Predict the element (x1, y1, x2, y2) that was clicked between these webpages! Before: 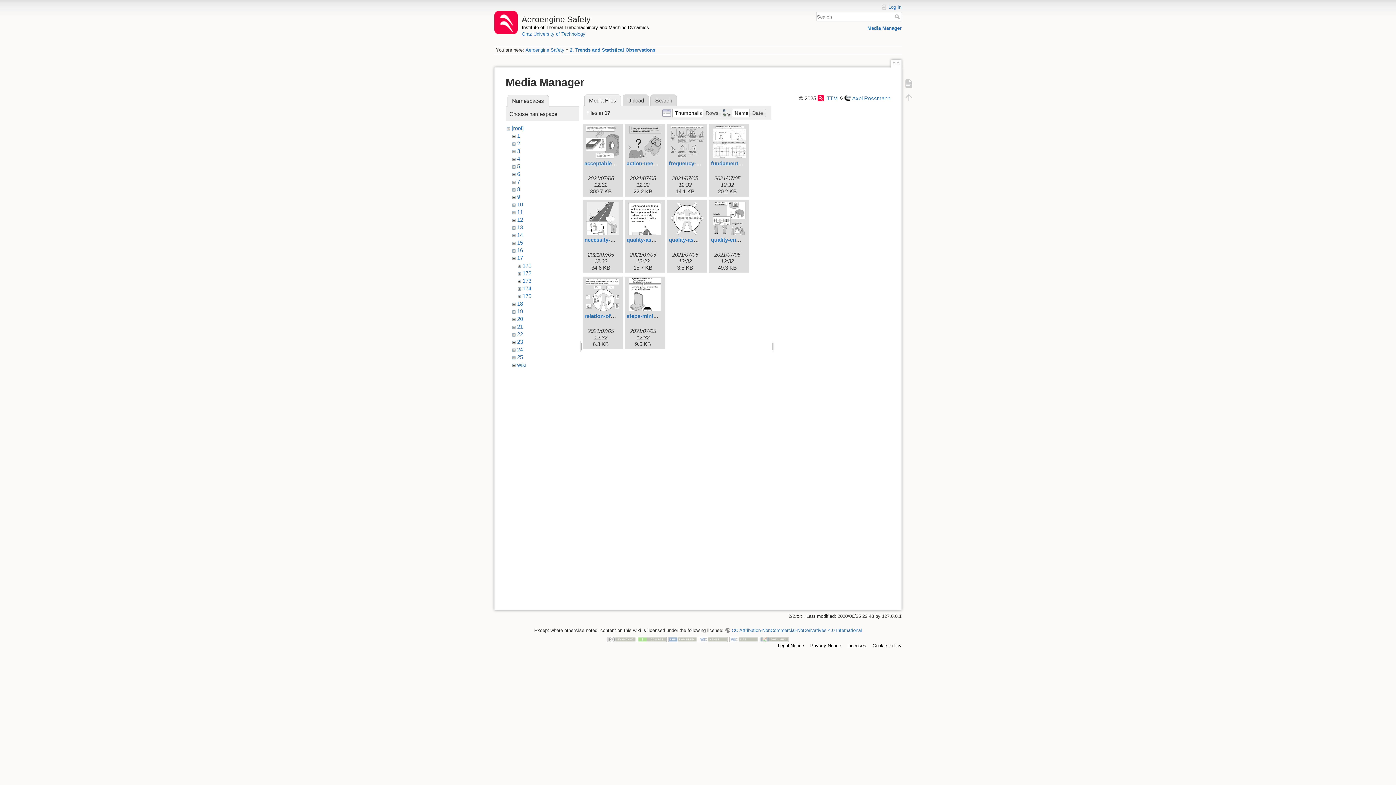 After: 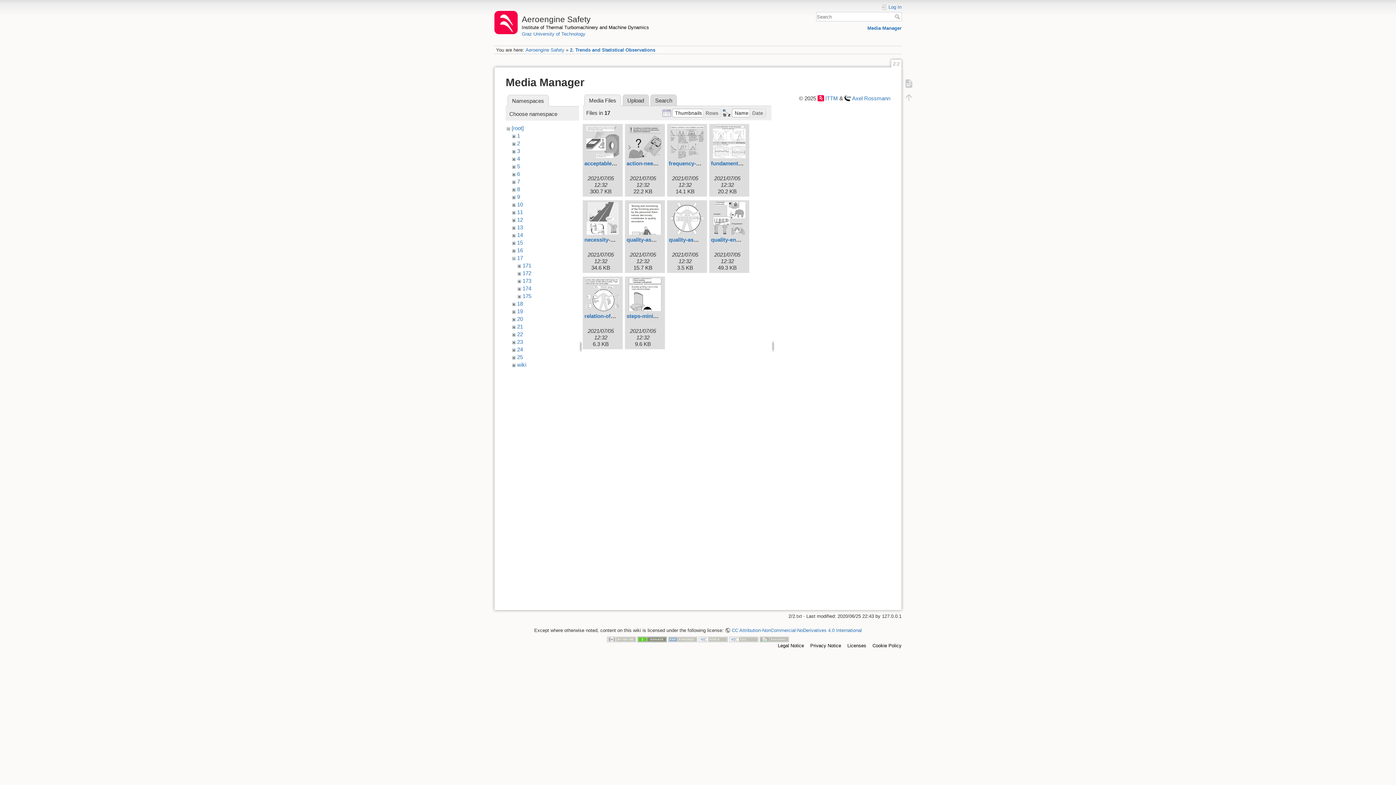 Action: bbox: (637, 636, 666, 642)